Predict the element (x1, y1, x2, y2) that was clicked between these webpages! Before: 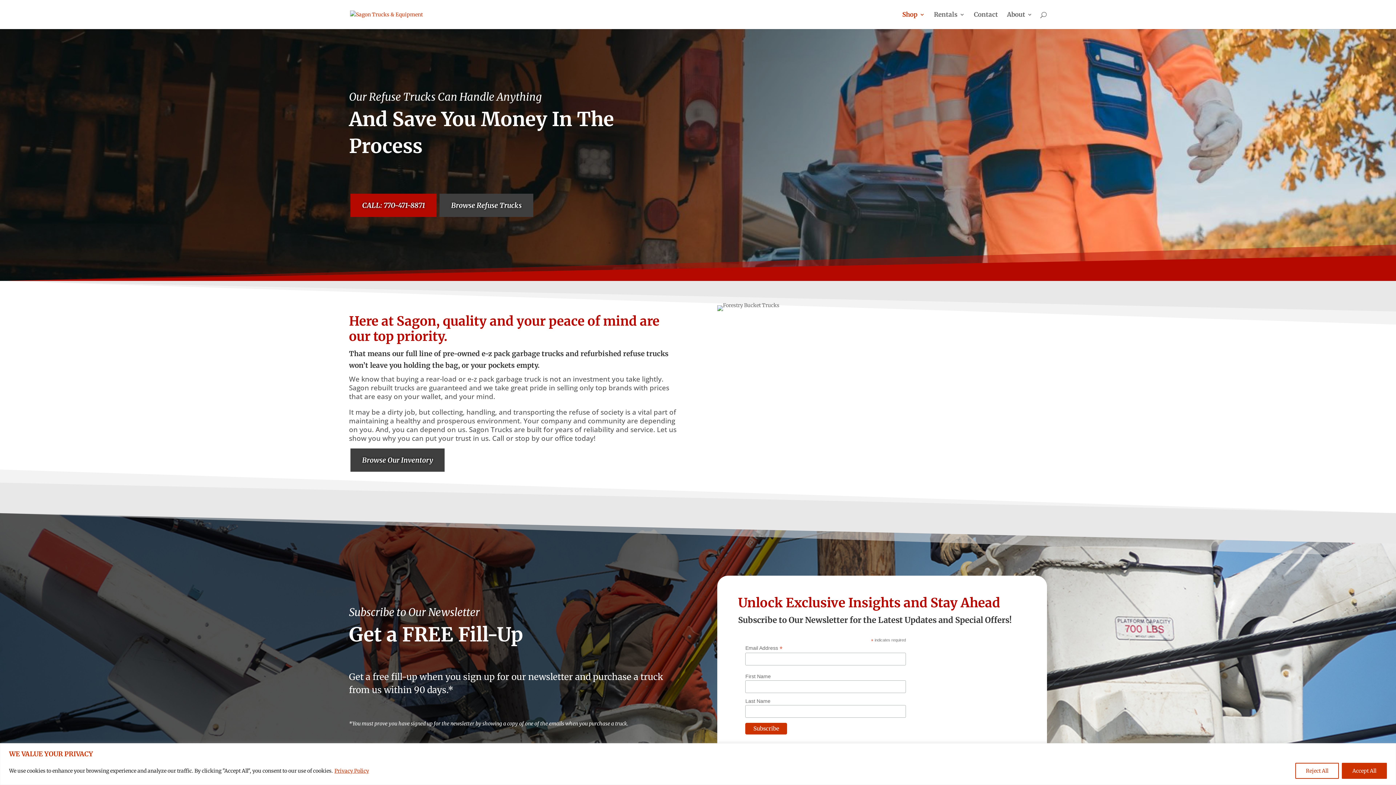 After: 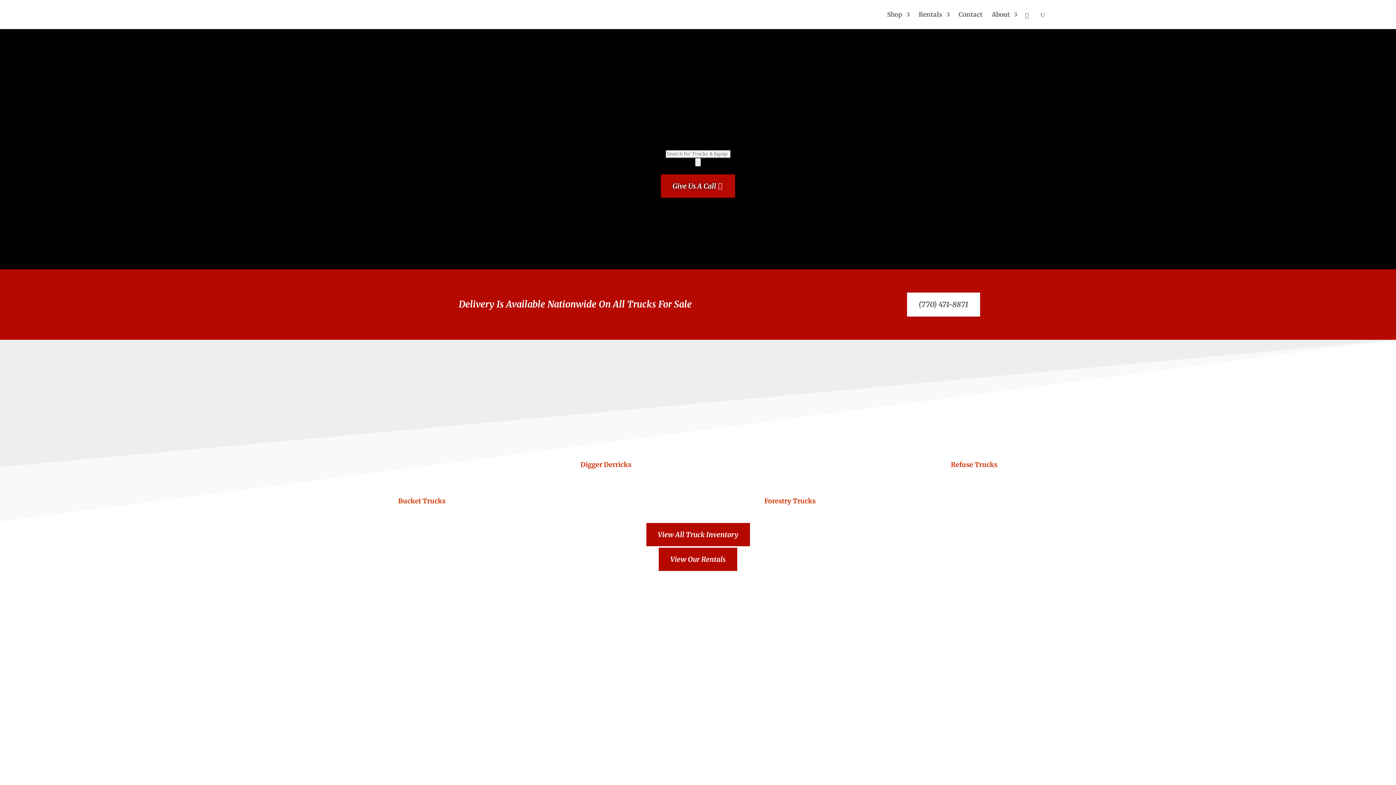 Action: bbox: (350, 10, 422, 17)